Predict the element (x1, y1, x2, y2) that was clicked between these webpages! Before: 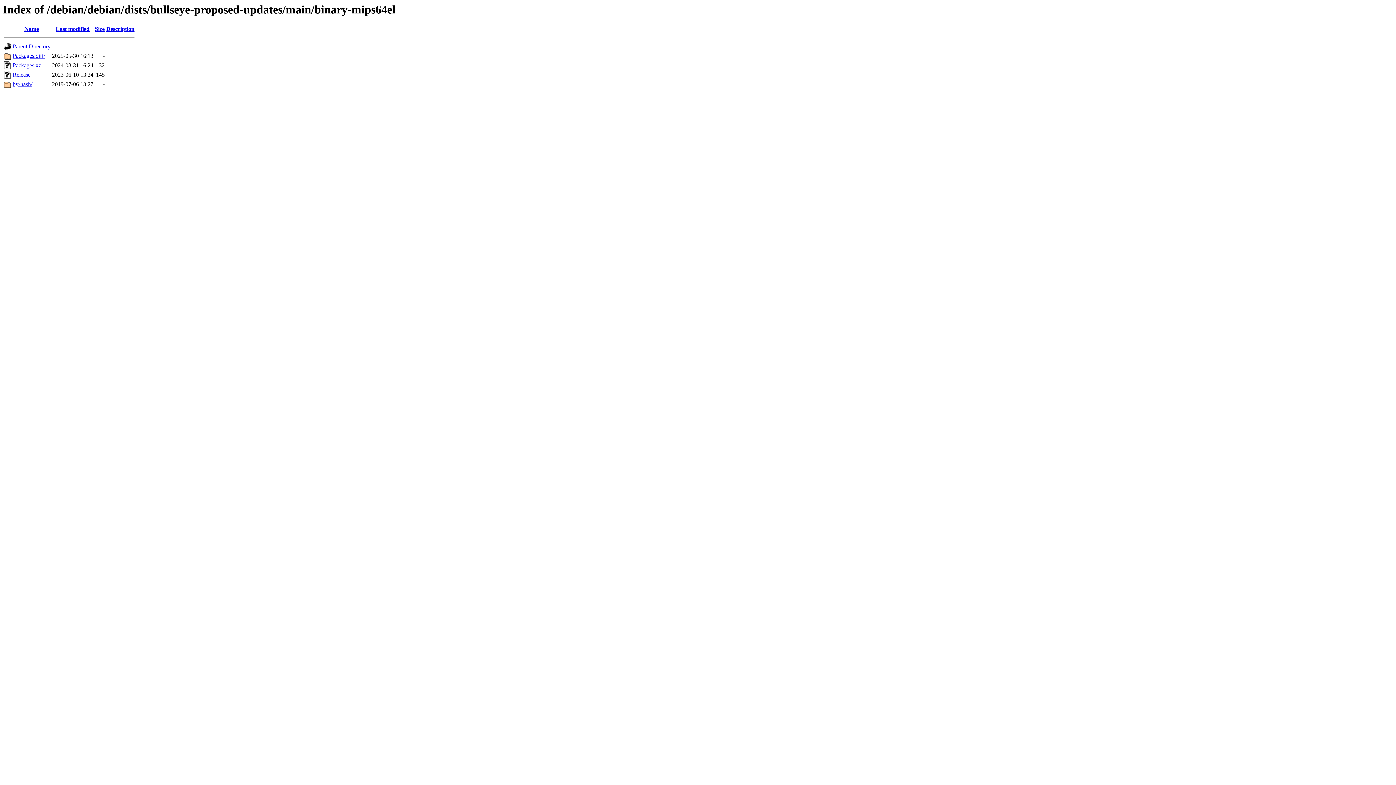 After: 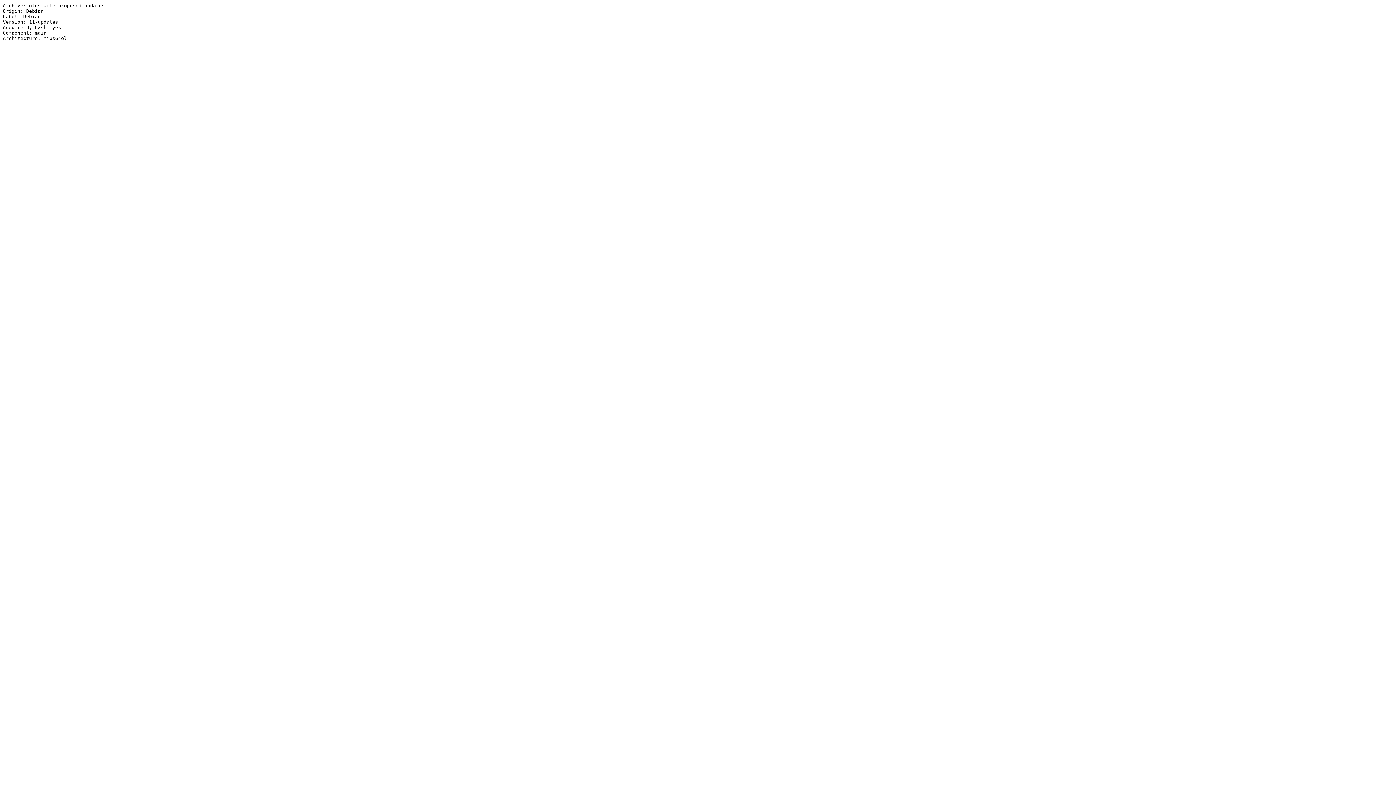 Action: label: Release bbox: (12, 71, 30, 77)